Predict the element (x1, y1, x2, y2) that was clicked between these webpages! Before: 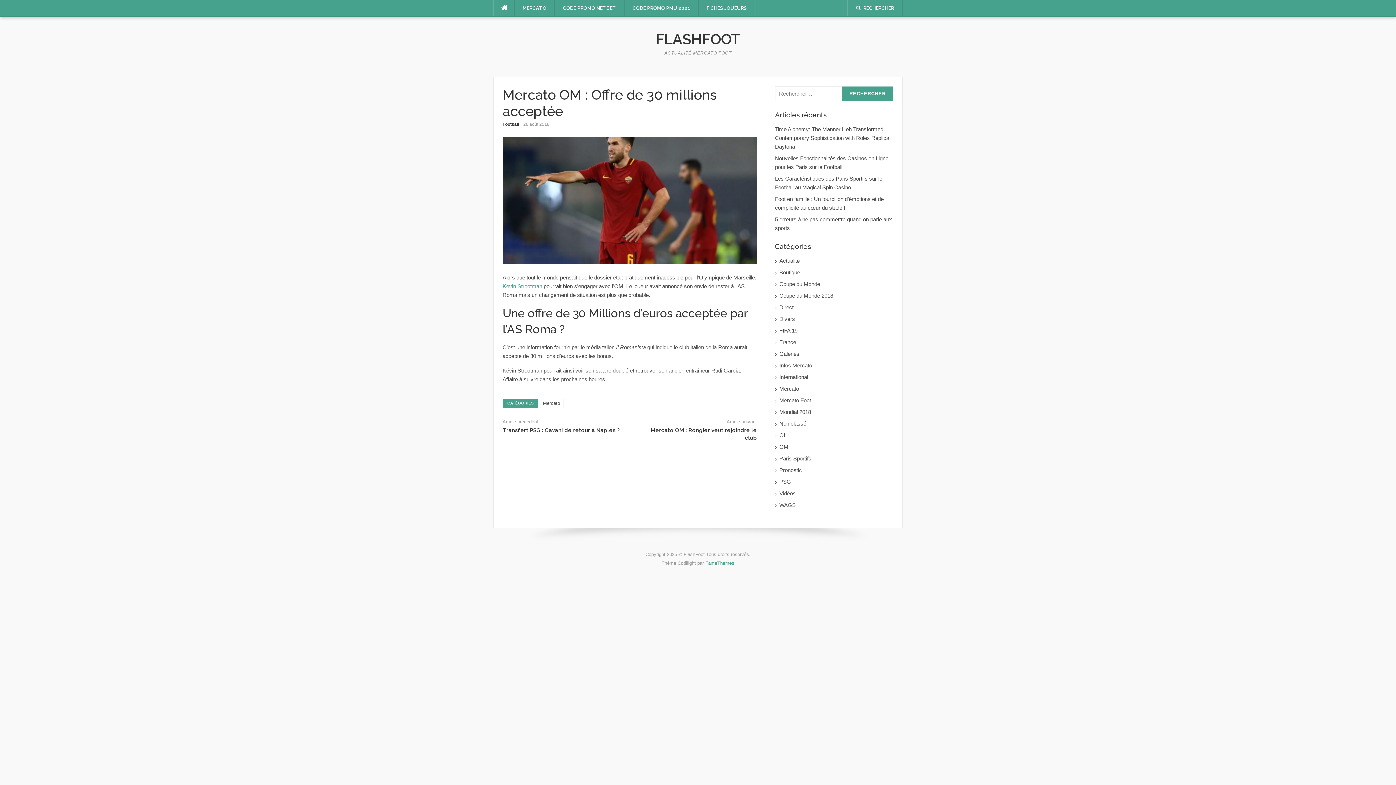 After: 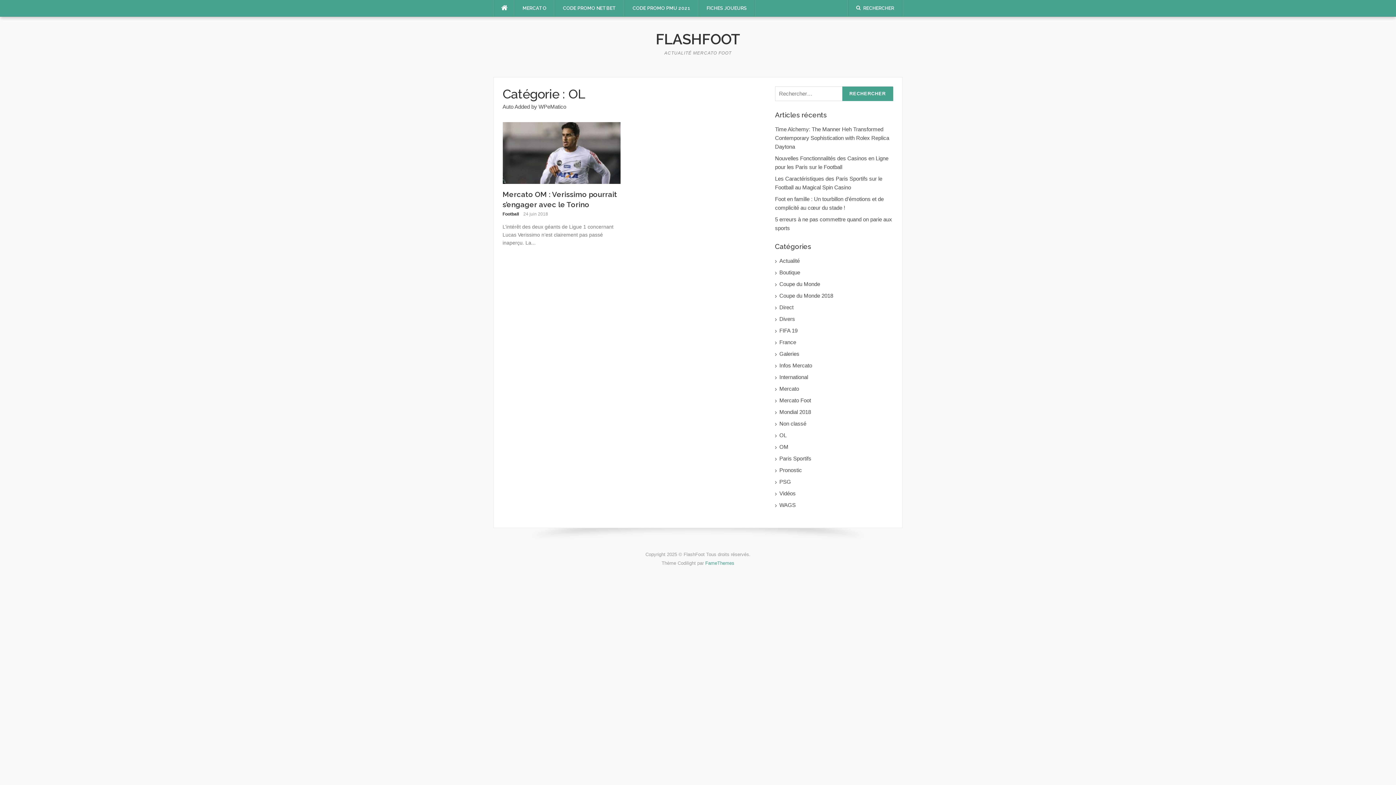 Action: label: OL bbox: (779, 431, 893, 440)